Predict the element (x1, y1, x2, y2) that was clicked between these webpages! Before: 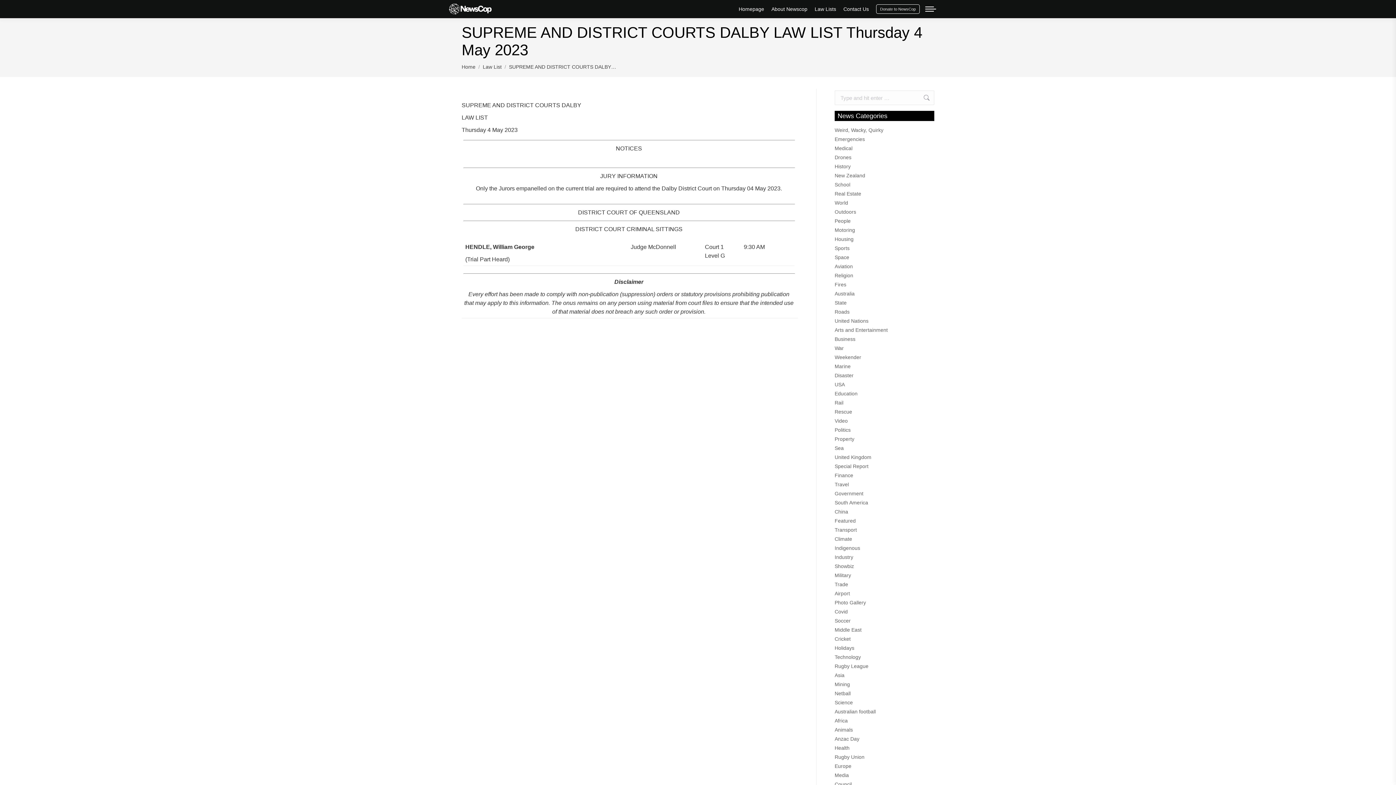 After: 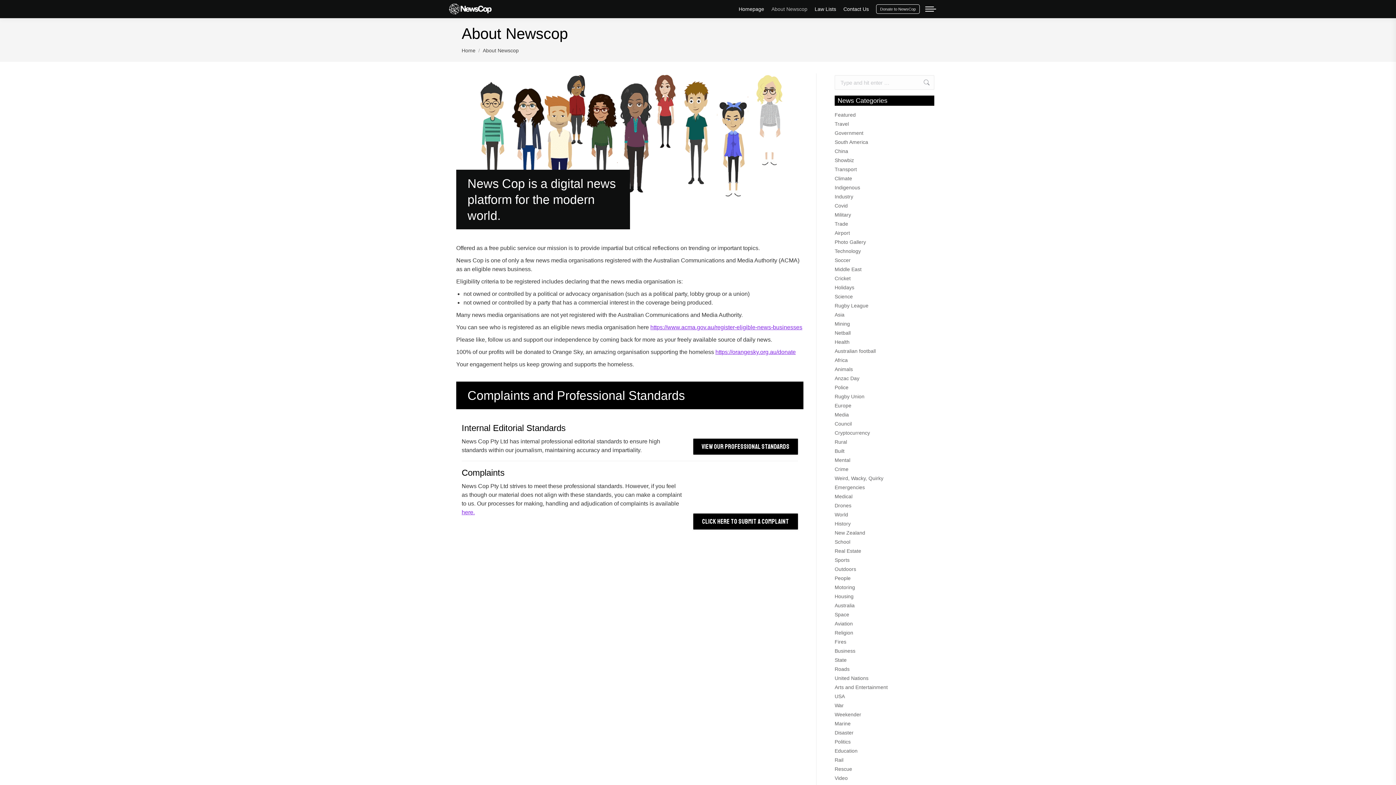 Action: label: About Newscop bbox: (771, 5, 807, 12)